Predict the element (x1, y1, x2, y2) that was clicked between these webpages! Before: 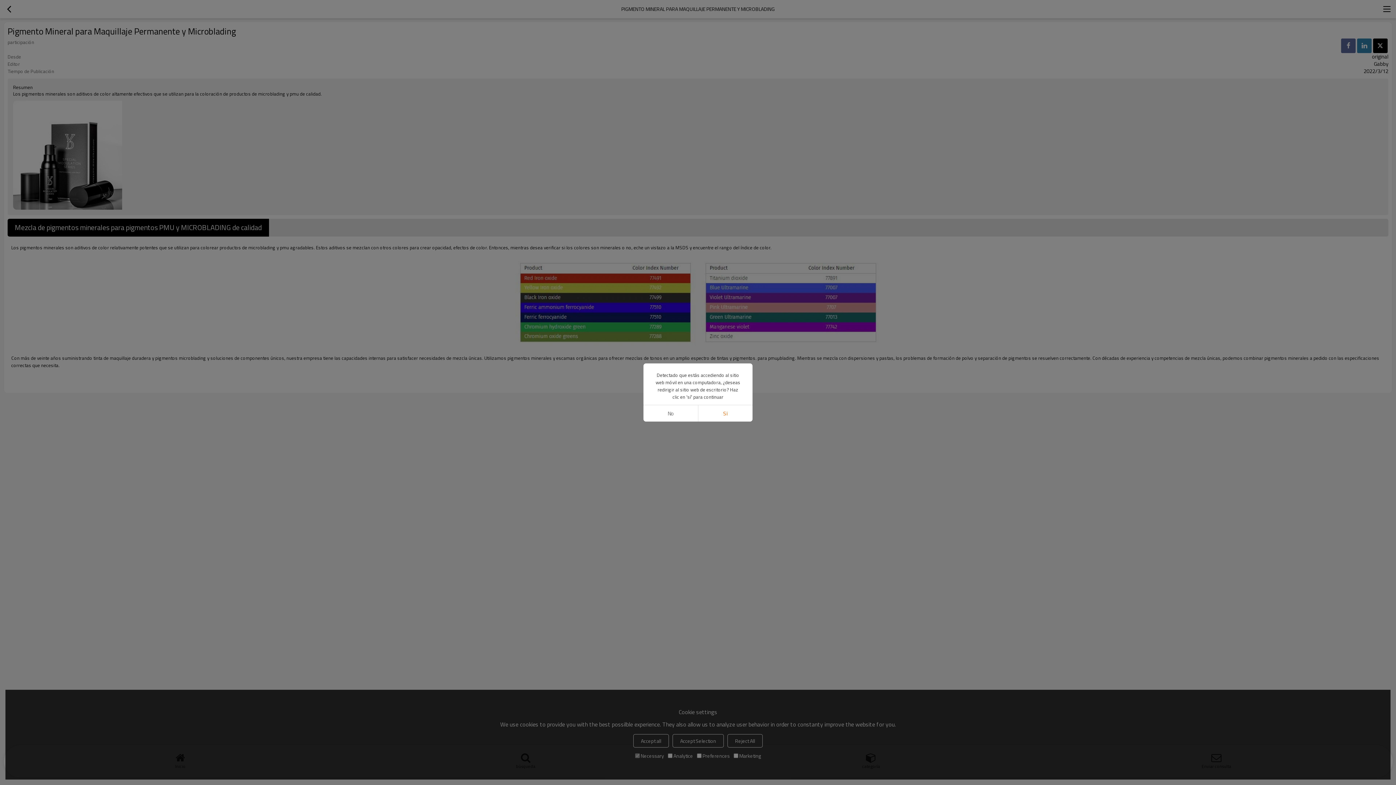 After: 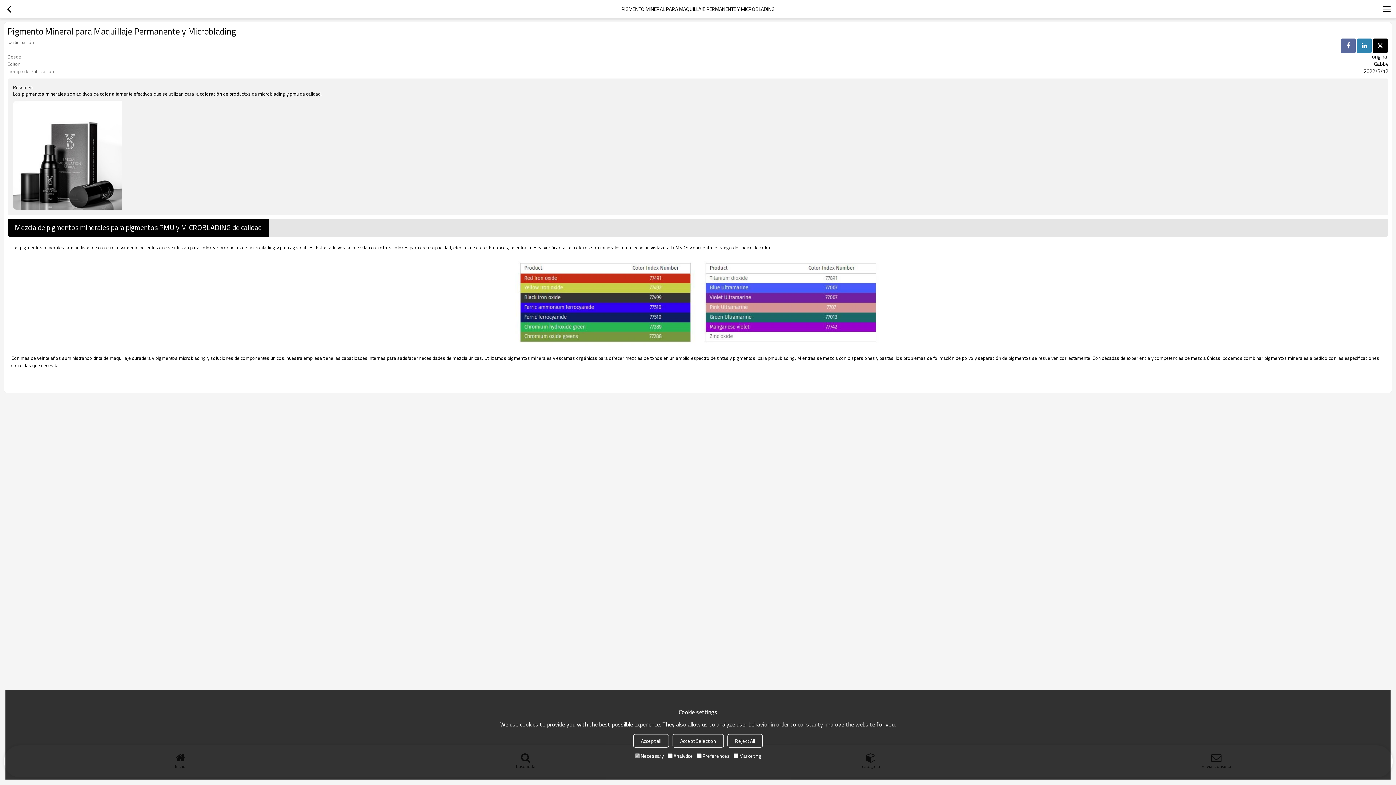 Action: bbox: (643, 405, 698, 421) label: No